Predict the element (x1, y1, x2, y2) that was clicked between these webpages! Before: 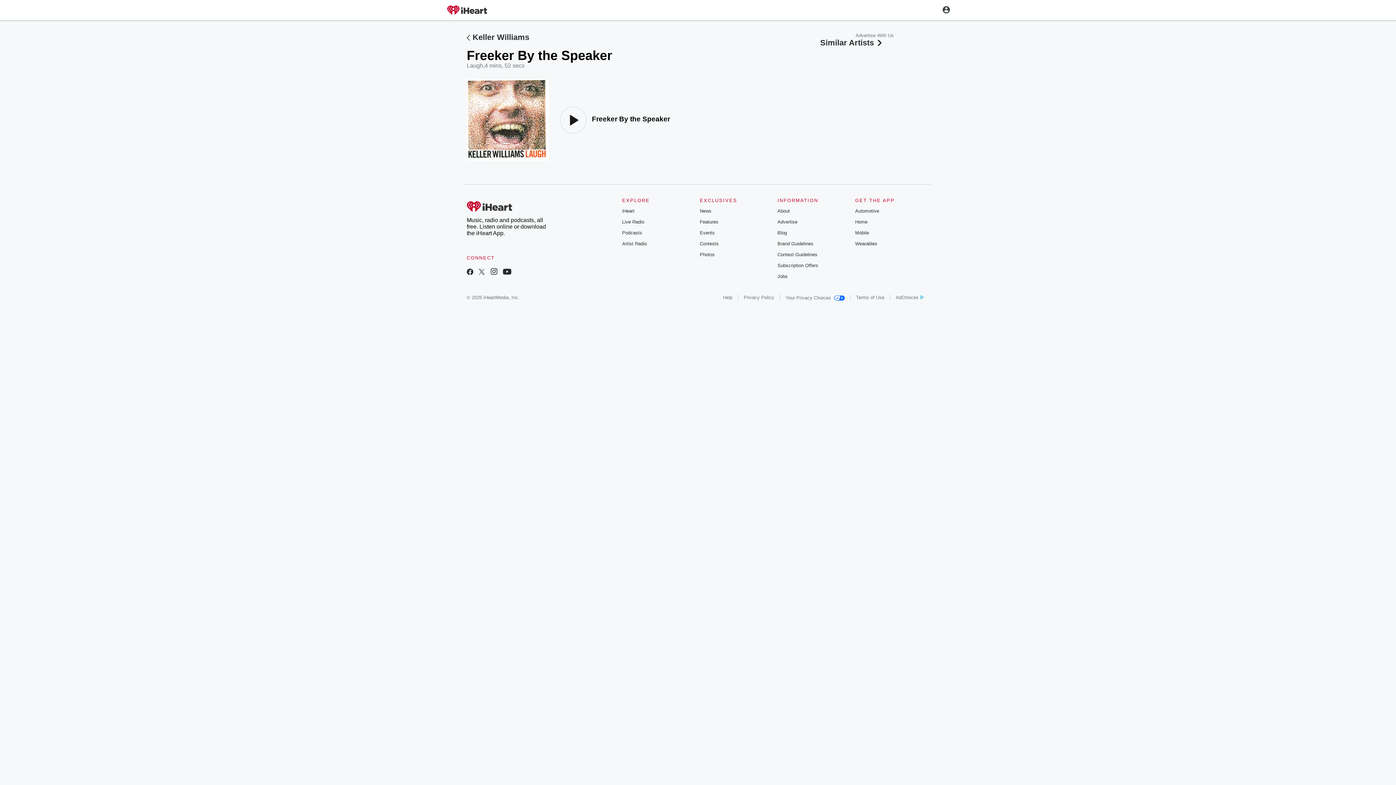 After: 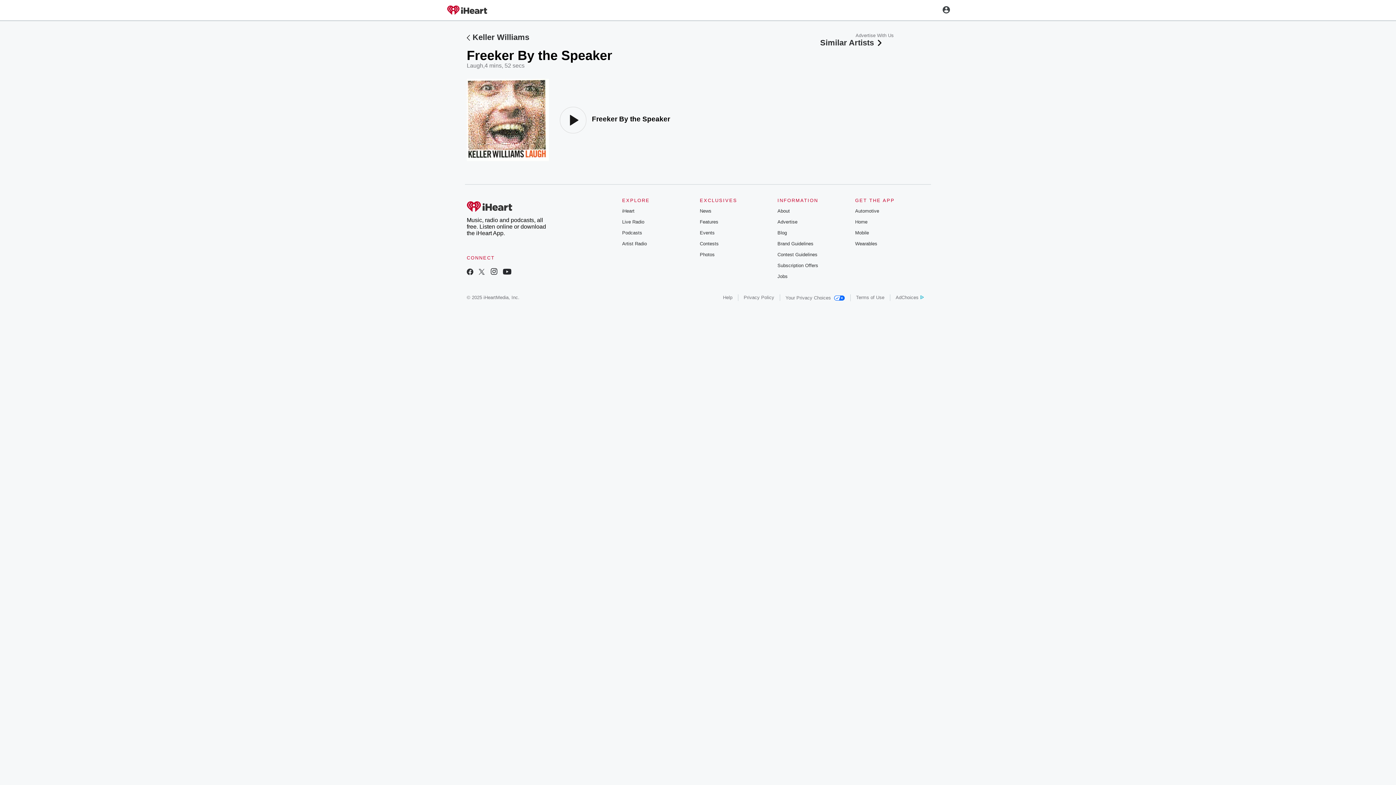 Action: label: Events bbox: (699, 230, 714, 235)